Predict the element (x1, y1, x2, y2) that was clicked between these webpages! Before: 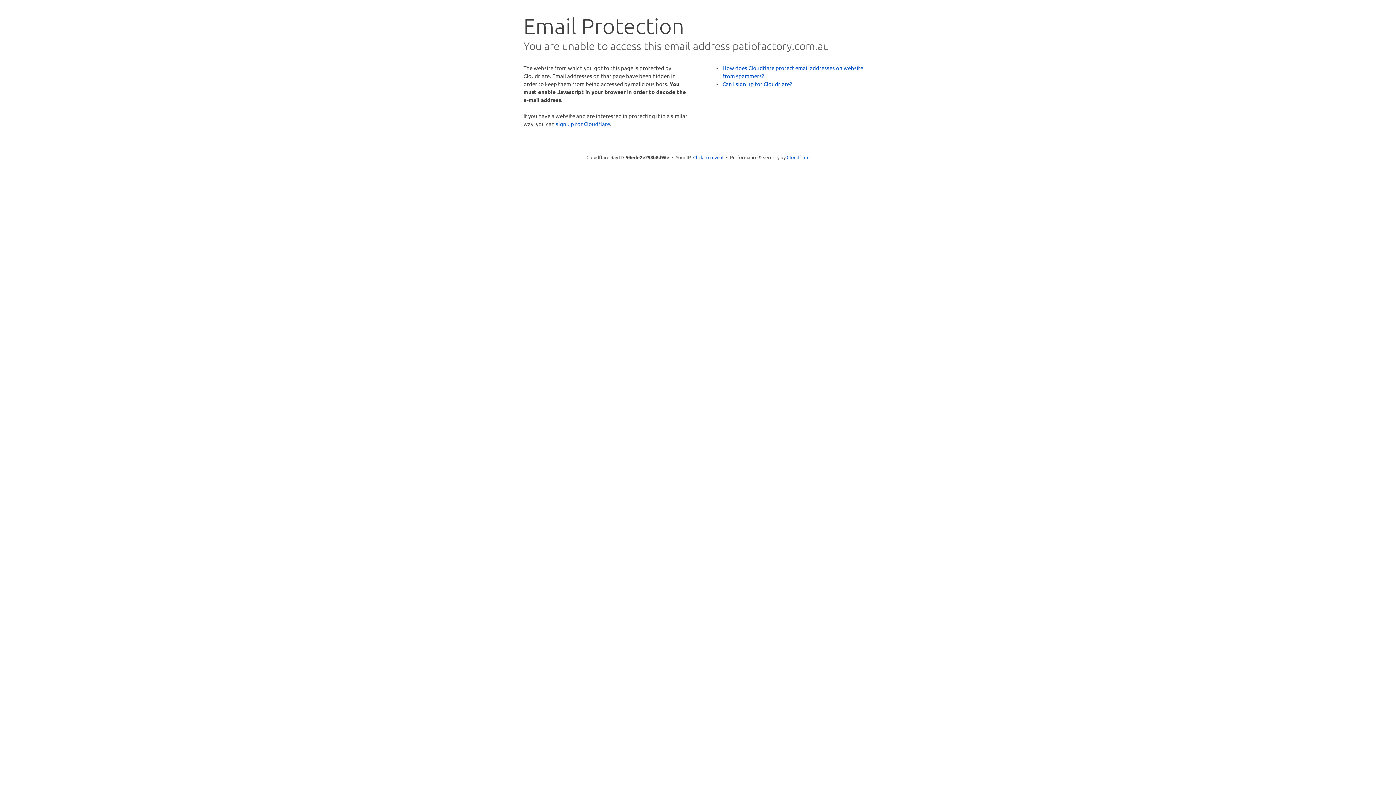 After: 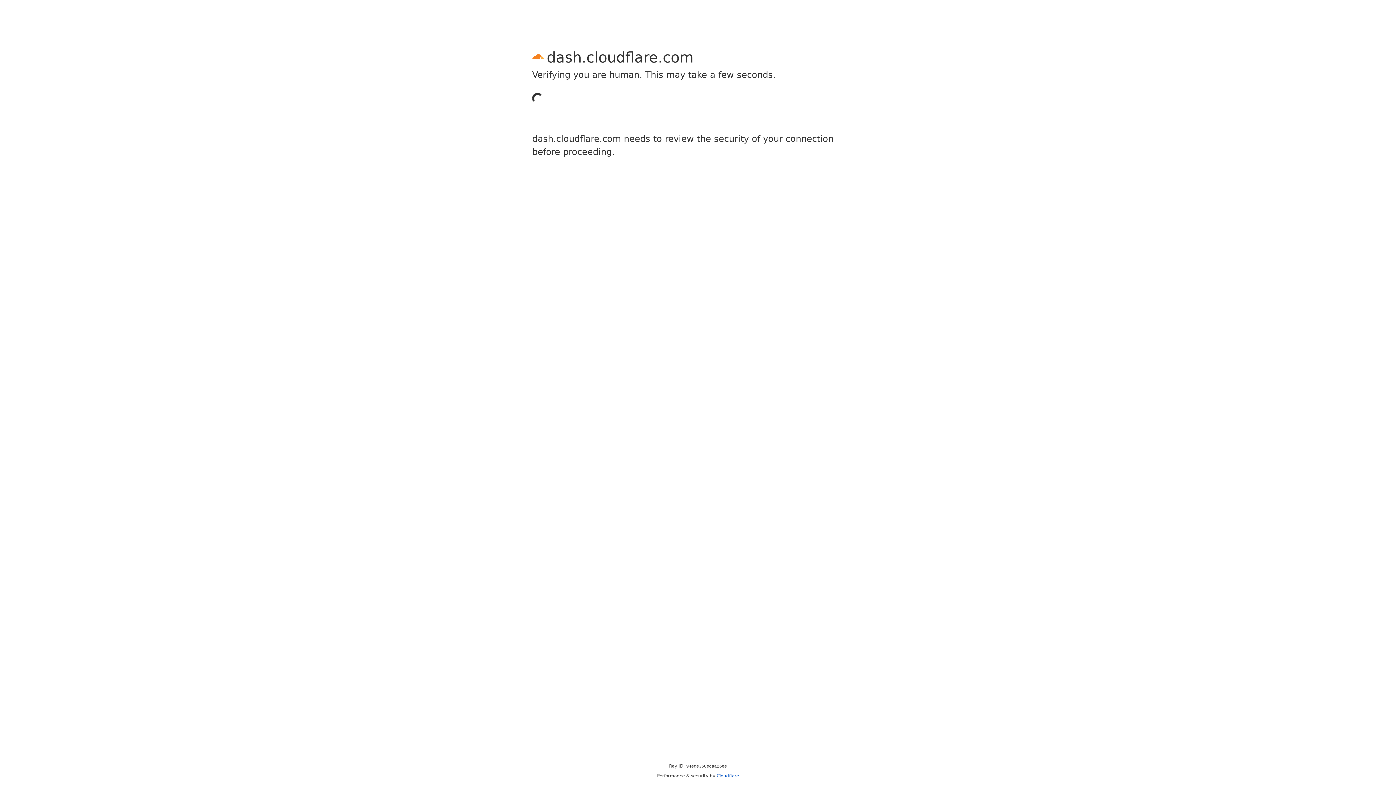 Action: bbox: (556, 120, 610, 127) label: sign up for Cloudflare